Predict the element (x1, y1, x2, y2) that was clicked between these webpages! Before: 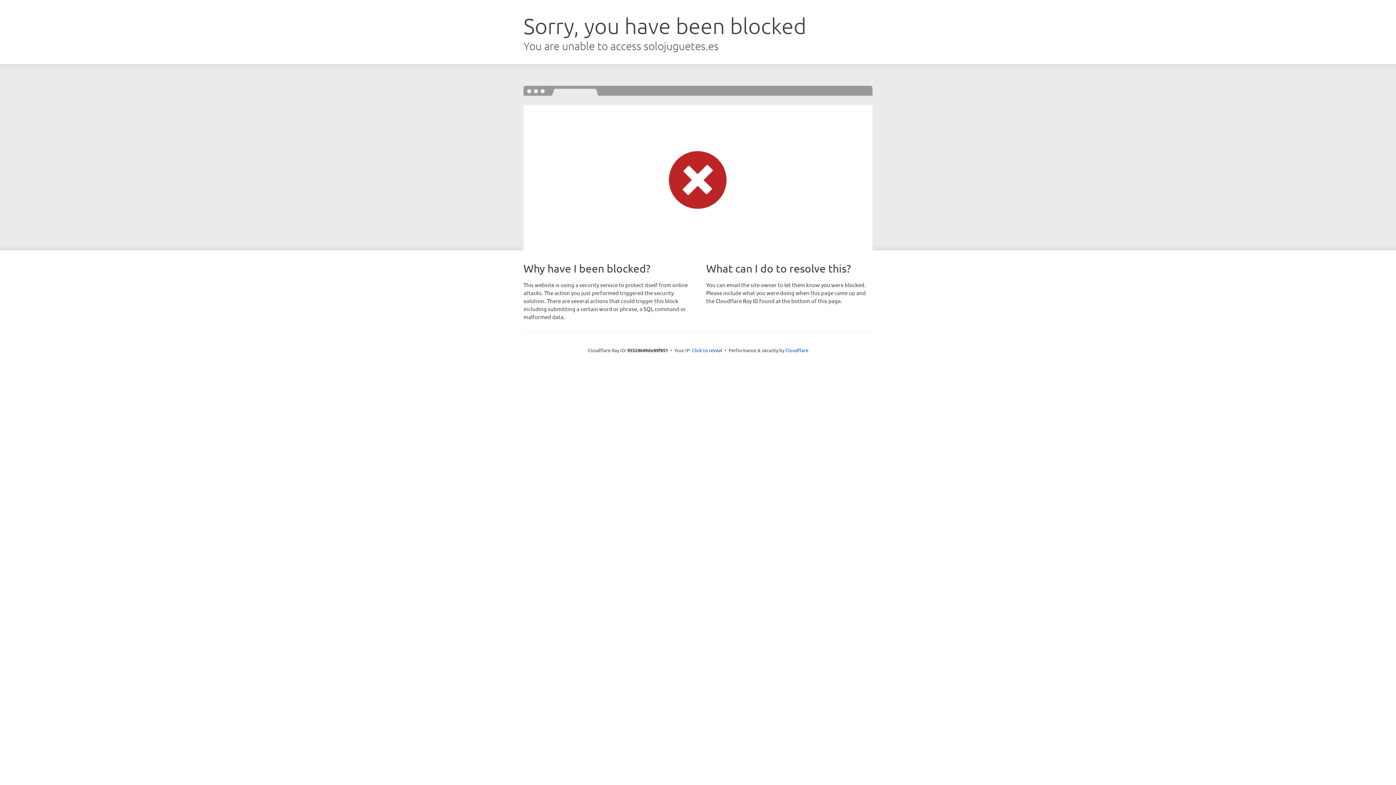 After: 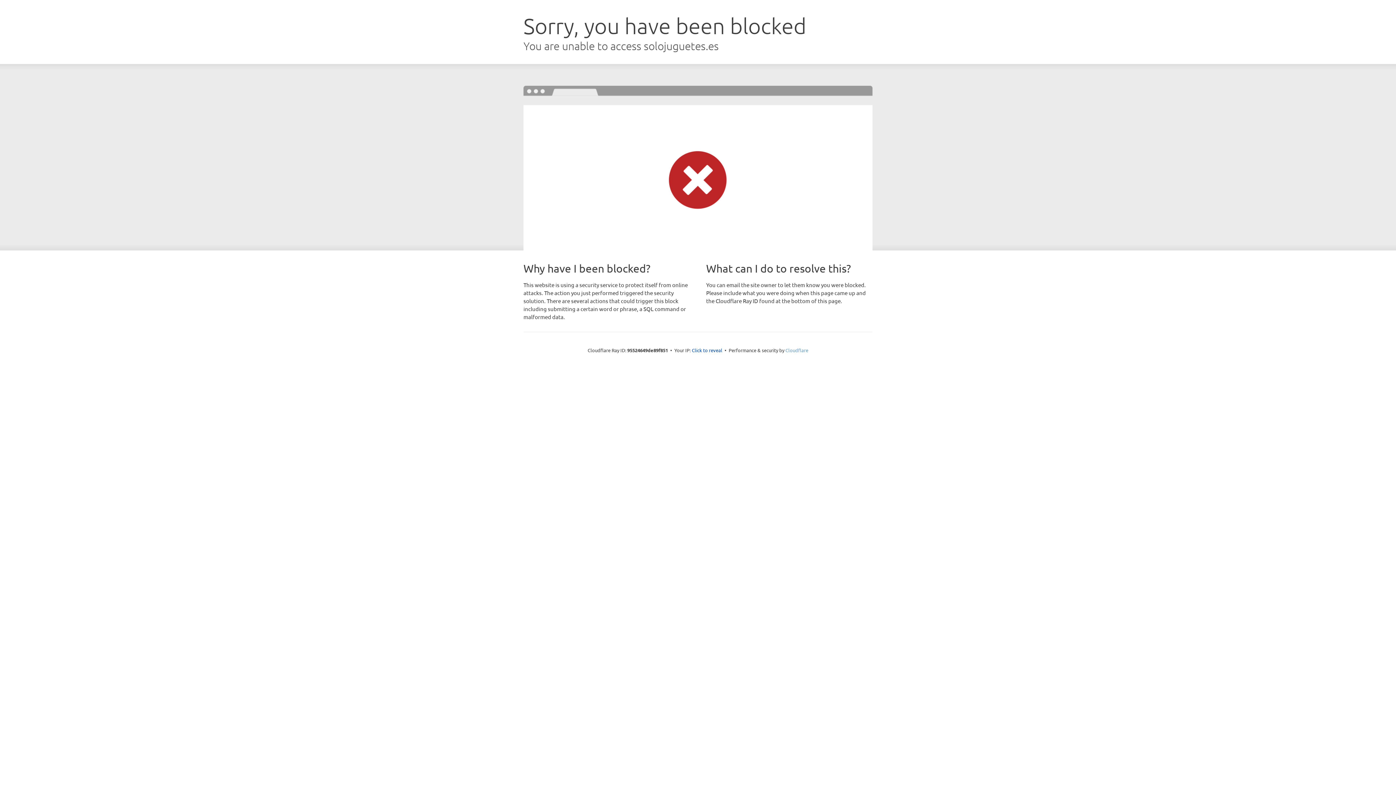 Action: bbox: (785, 347, 808, 353) label: Cloudflare